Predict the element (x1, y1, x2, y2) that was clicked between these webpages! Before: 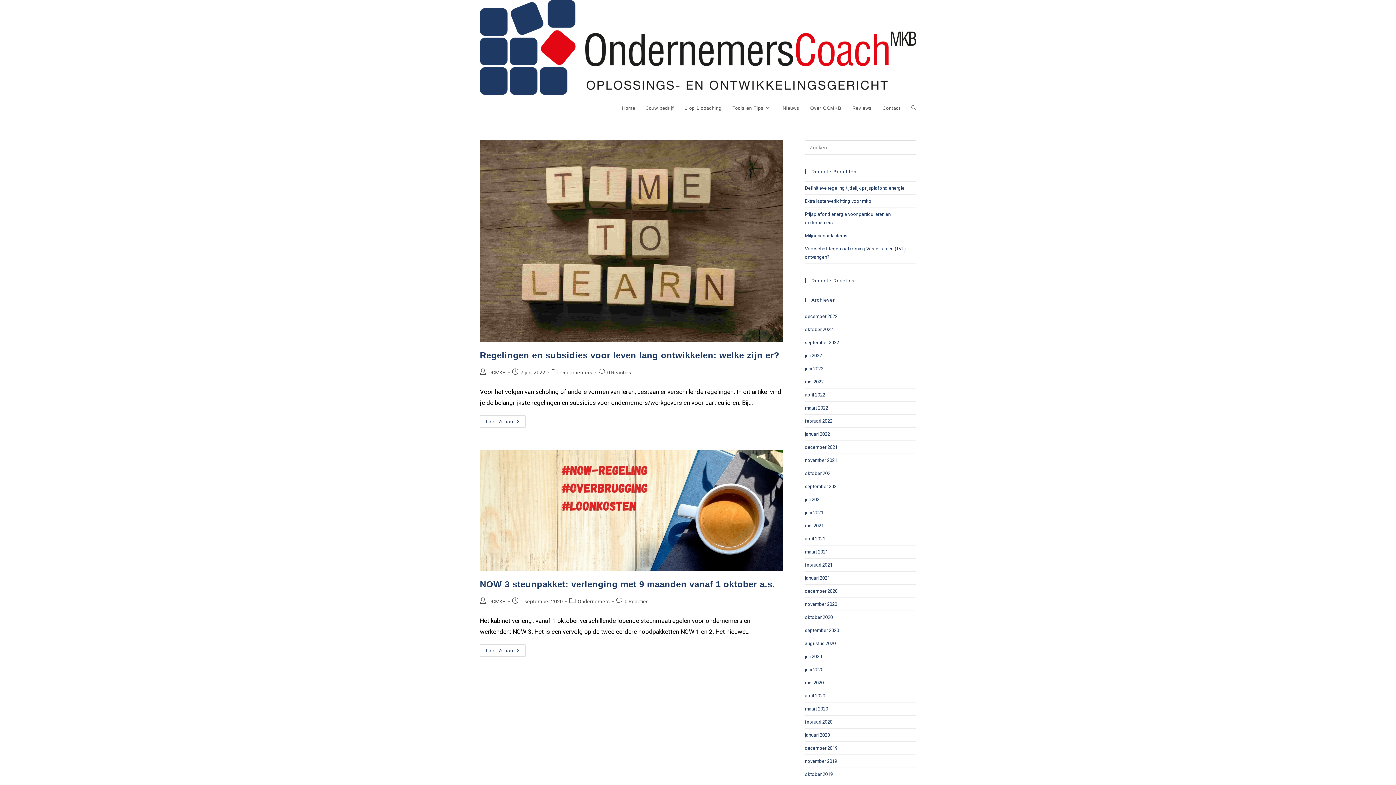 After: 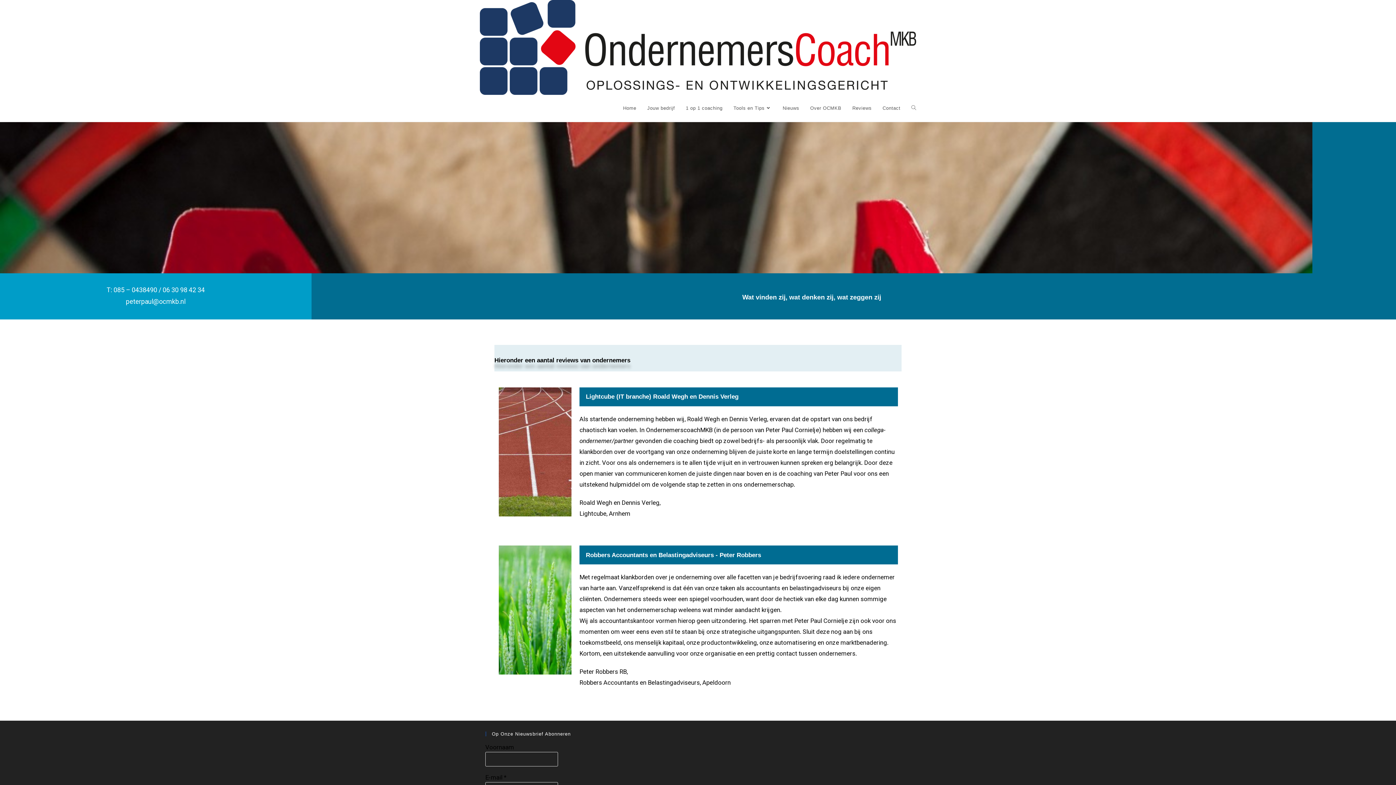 Action: bbox: (847, 94, 877, 121) label: Reviews